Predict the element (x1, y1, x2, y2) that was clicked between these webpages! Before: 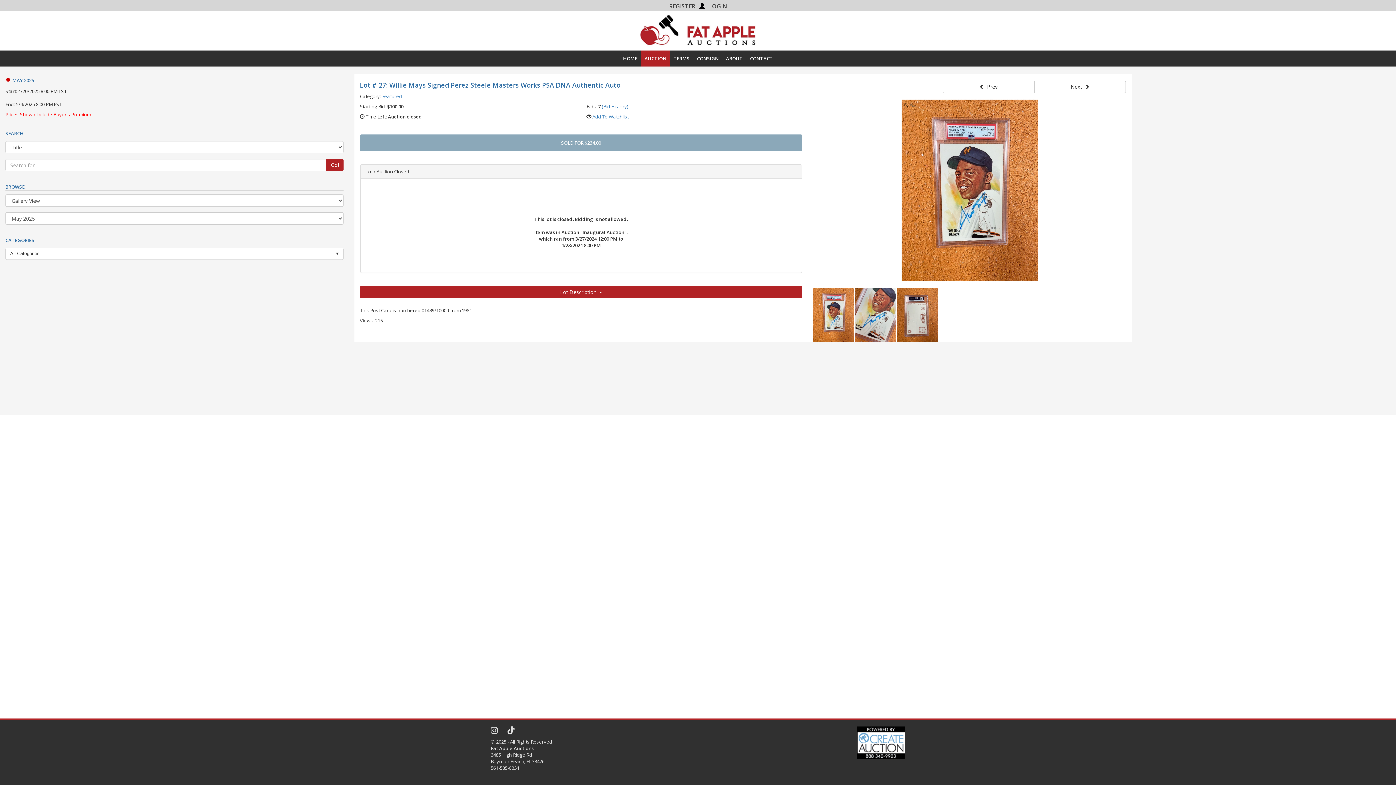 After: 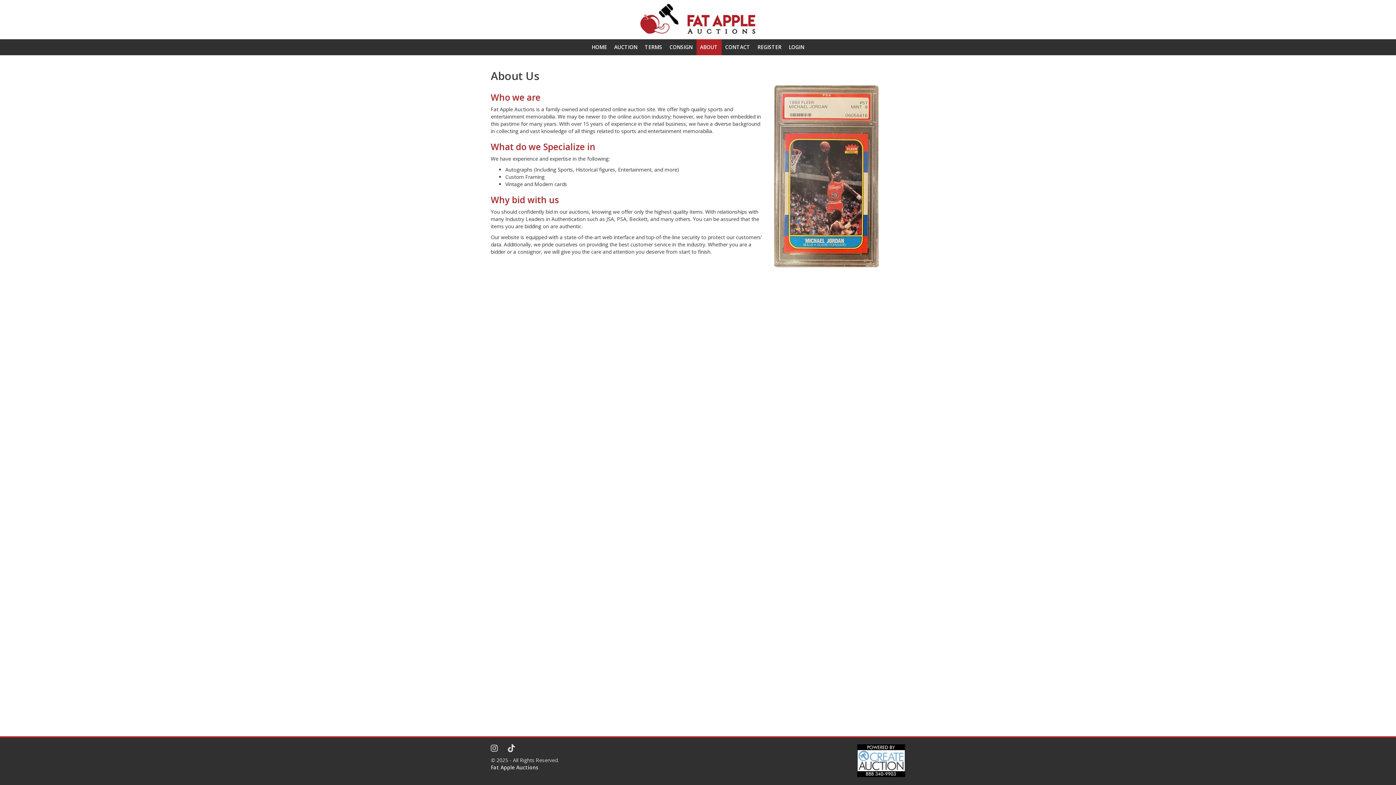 Action: label: ABOUT bbox: (722, 50, 746, 66)